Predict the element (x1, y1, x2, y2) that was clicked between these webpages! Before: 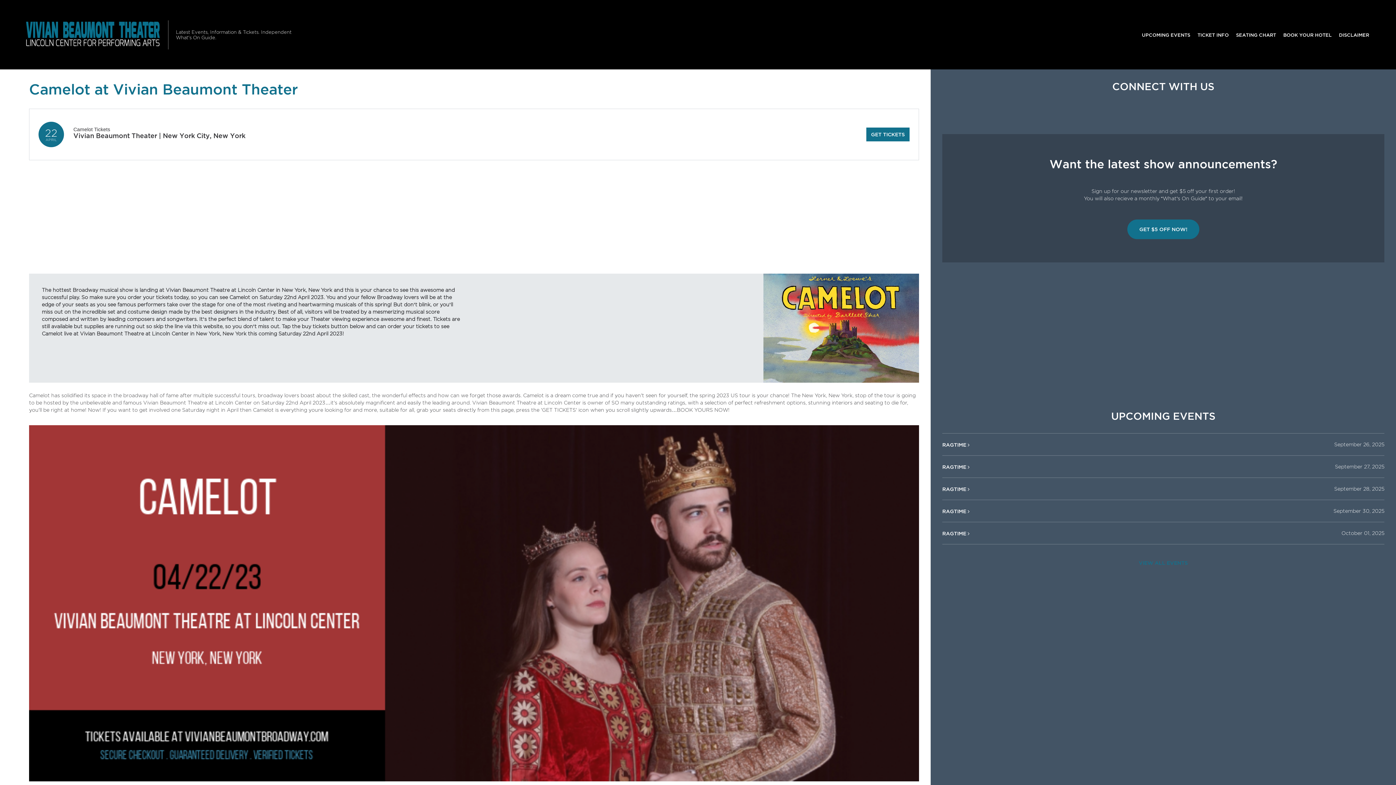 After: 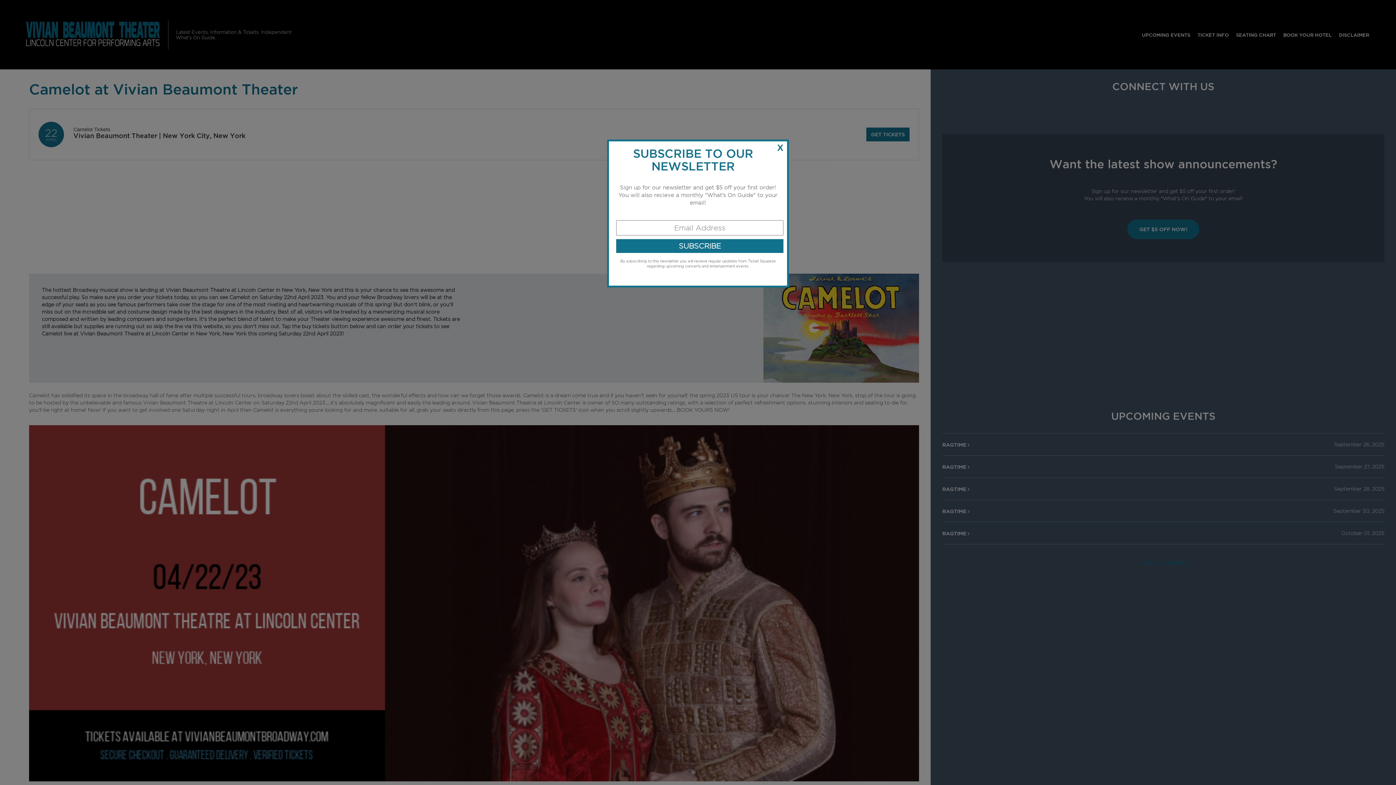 Action: label: GET $5 OFF NOW! bbox: (1127, 219, 1199, 239)